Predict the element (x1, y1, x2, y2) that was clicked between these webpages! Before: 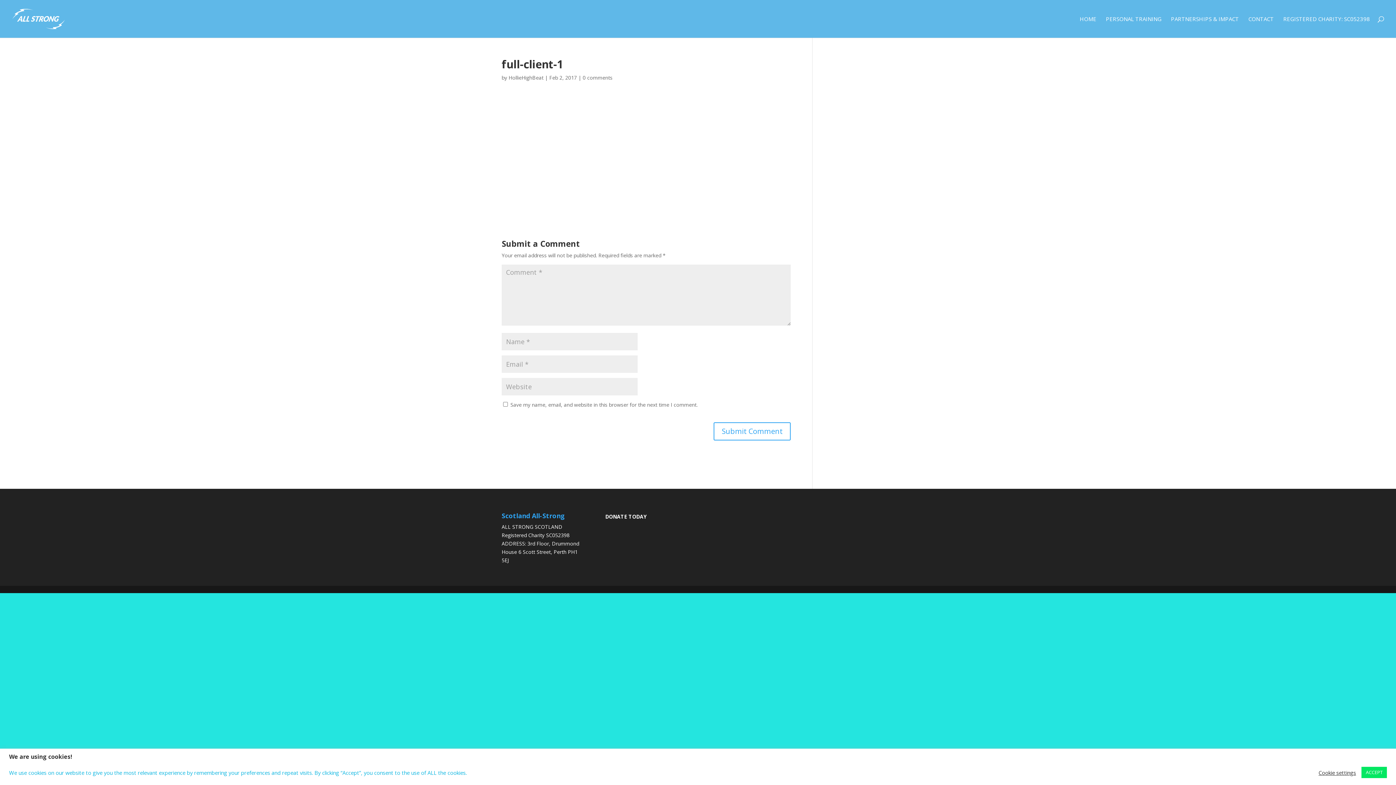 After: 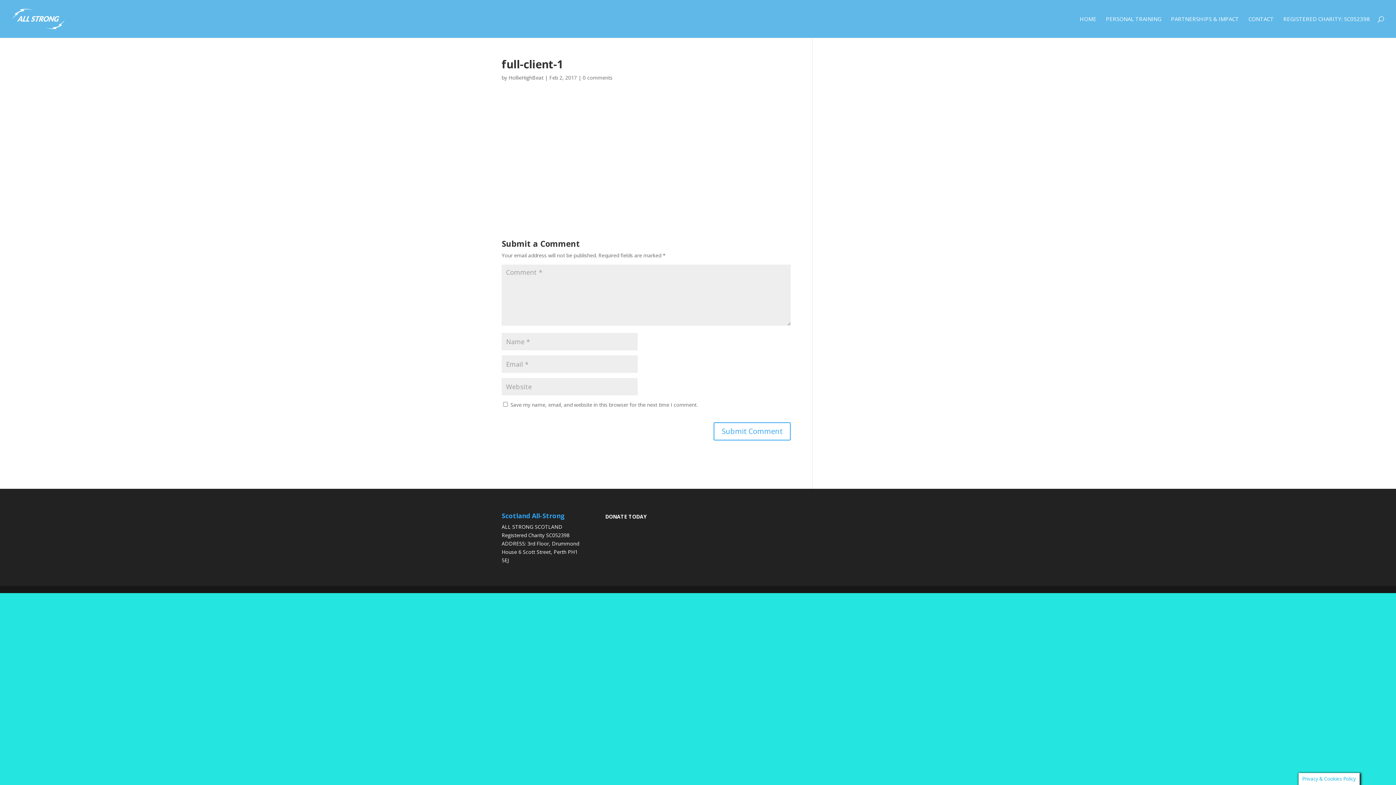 Action: bbox: (1361, 767, 1387, 778) label: ACCEPT